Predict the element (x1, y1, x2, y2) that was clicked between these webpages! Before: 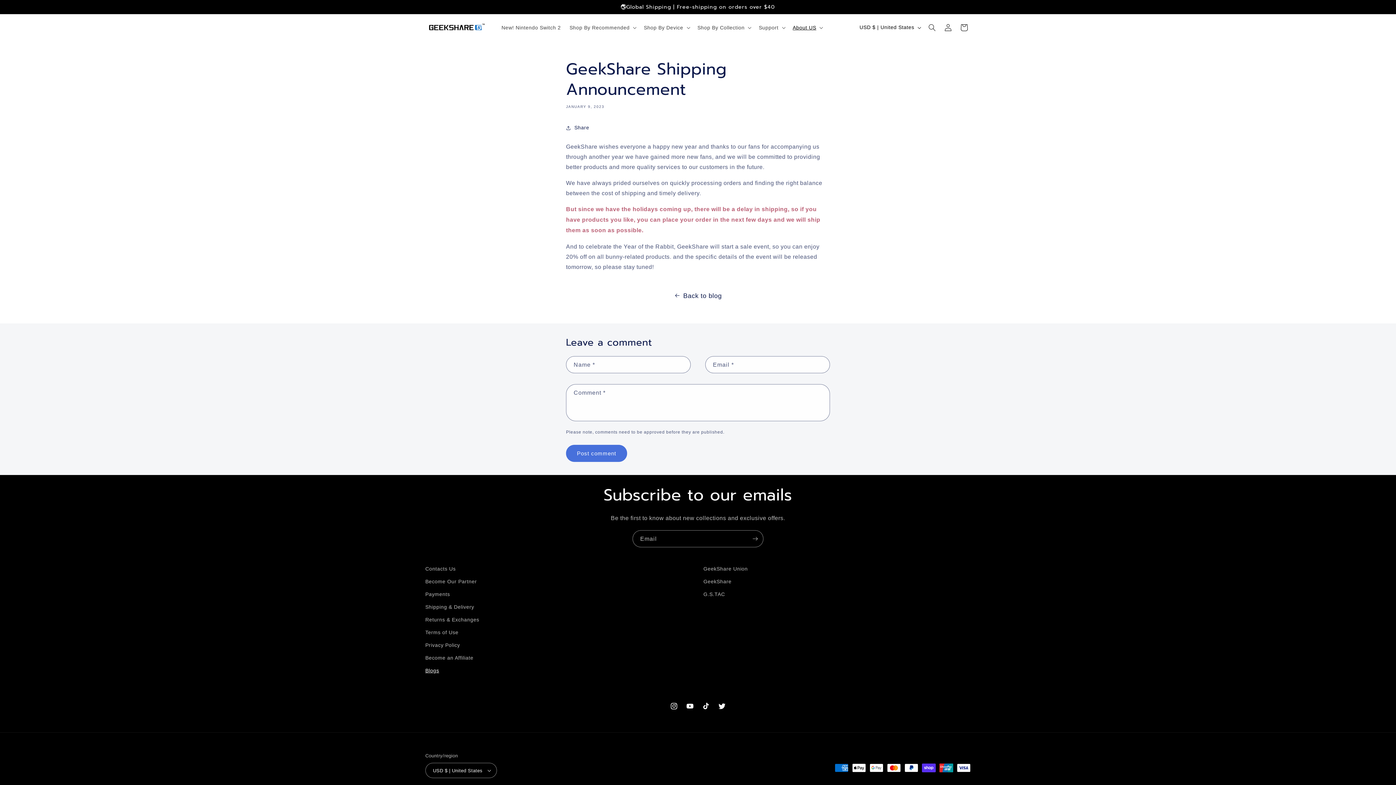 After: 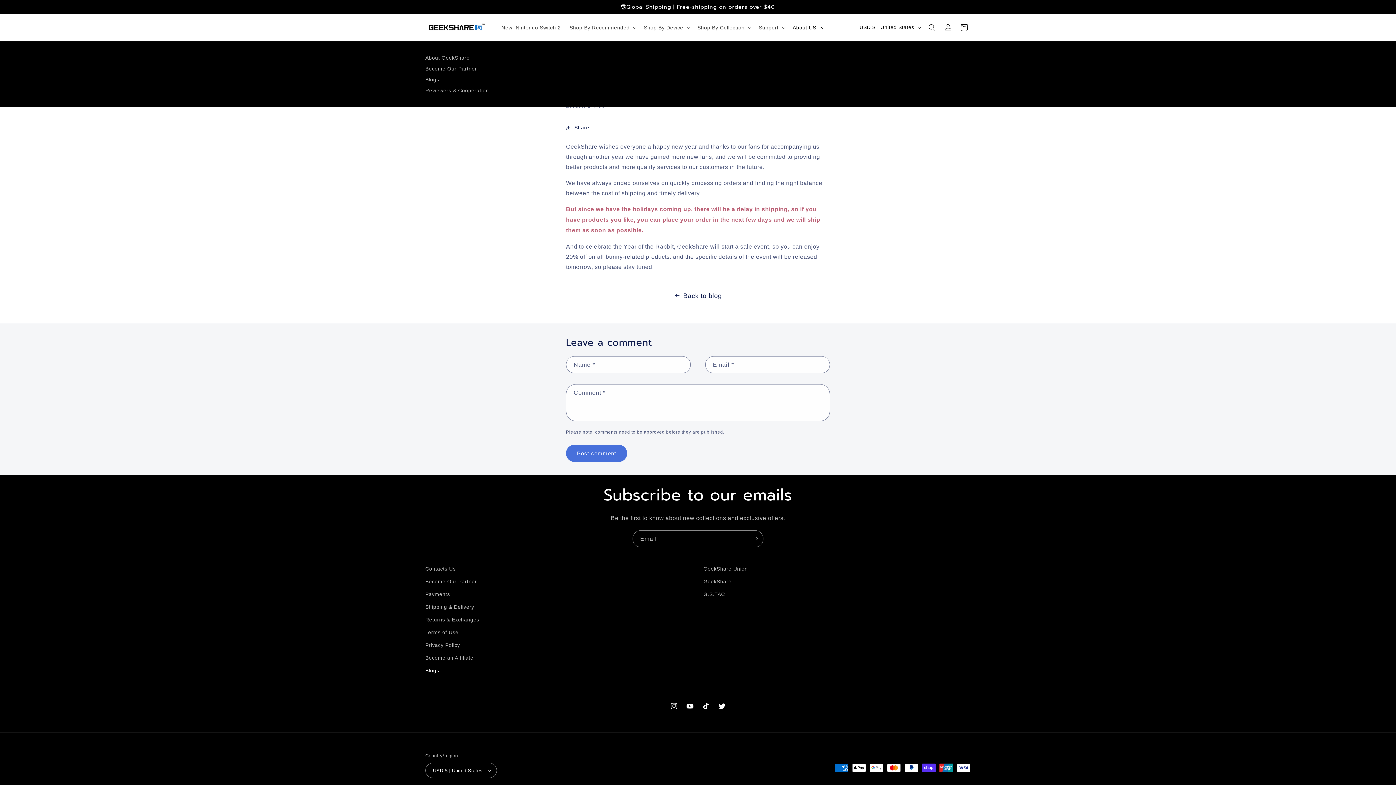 Action: label: About US bbox: (788, 19, 826, 35)